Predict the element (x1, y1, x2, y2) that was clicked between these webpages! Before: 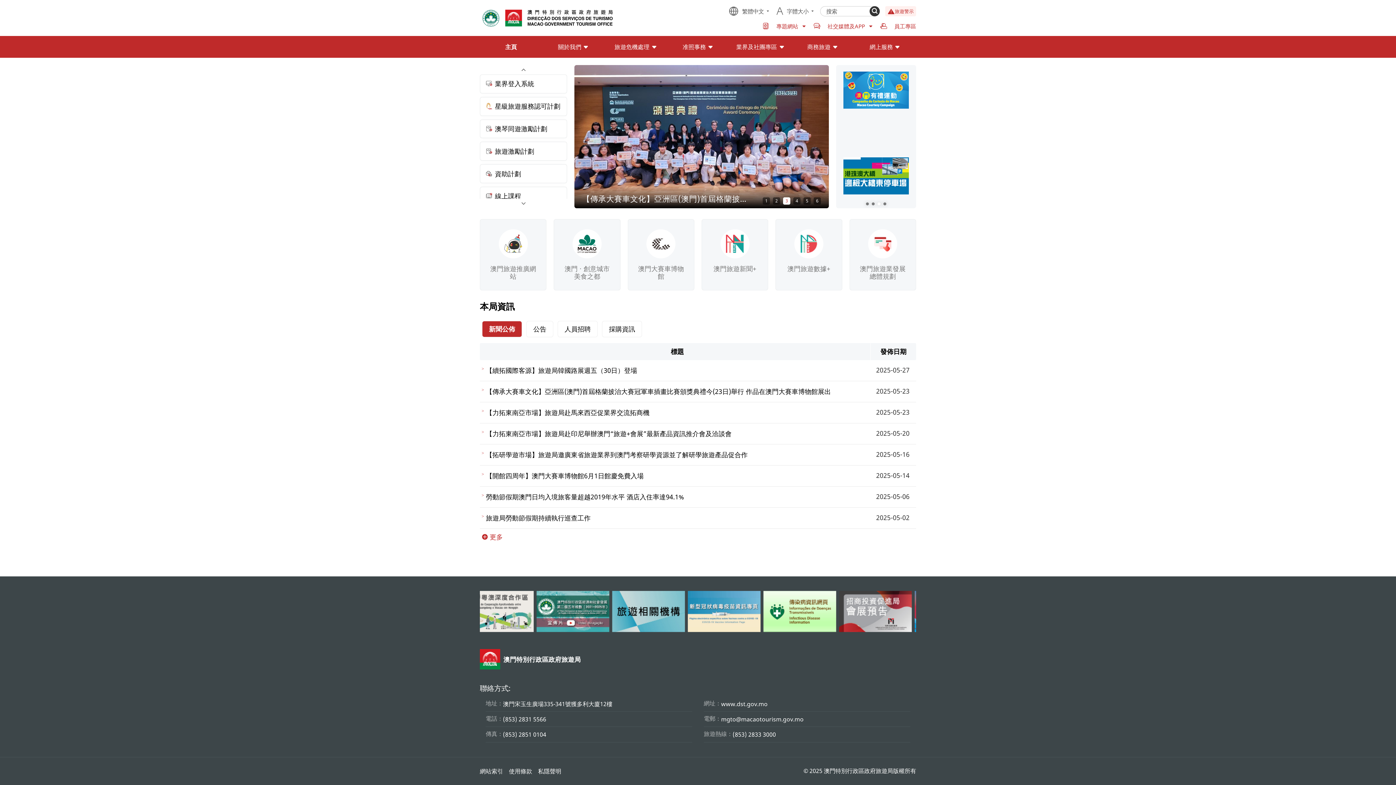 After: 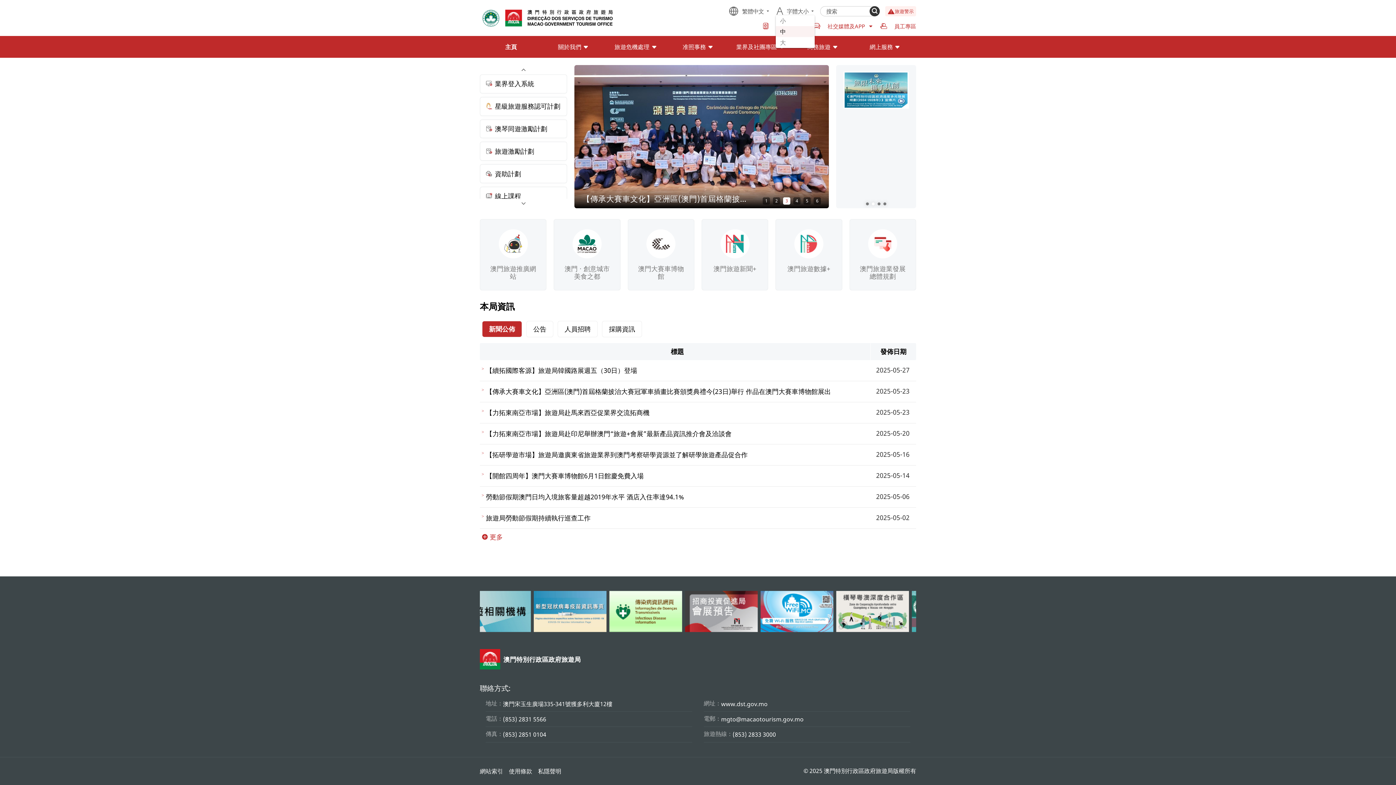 Action: bbox: (775, 7, 814, 15) label: 字體大小